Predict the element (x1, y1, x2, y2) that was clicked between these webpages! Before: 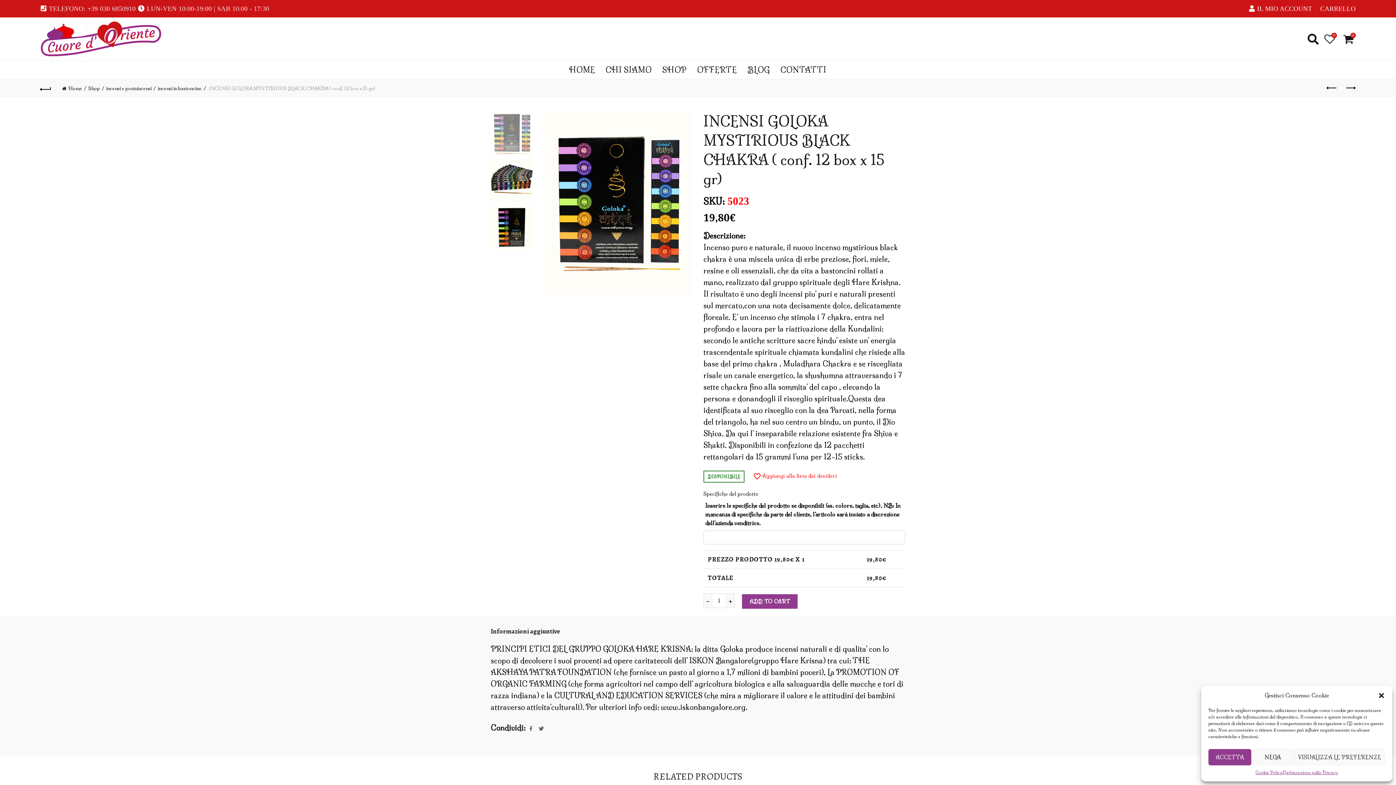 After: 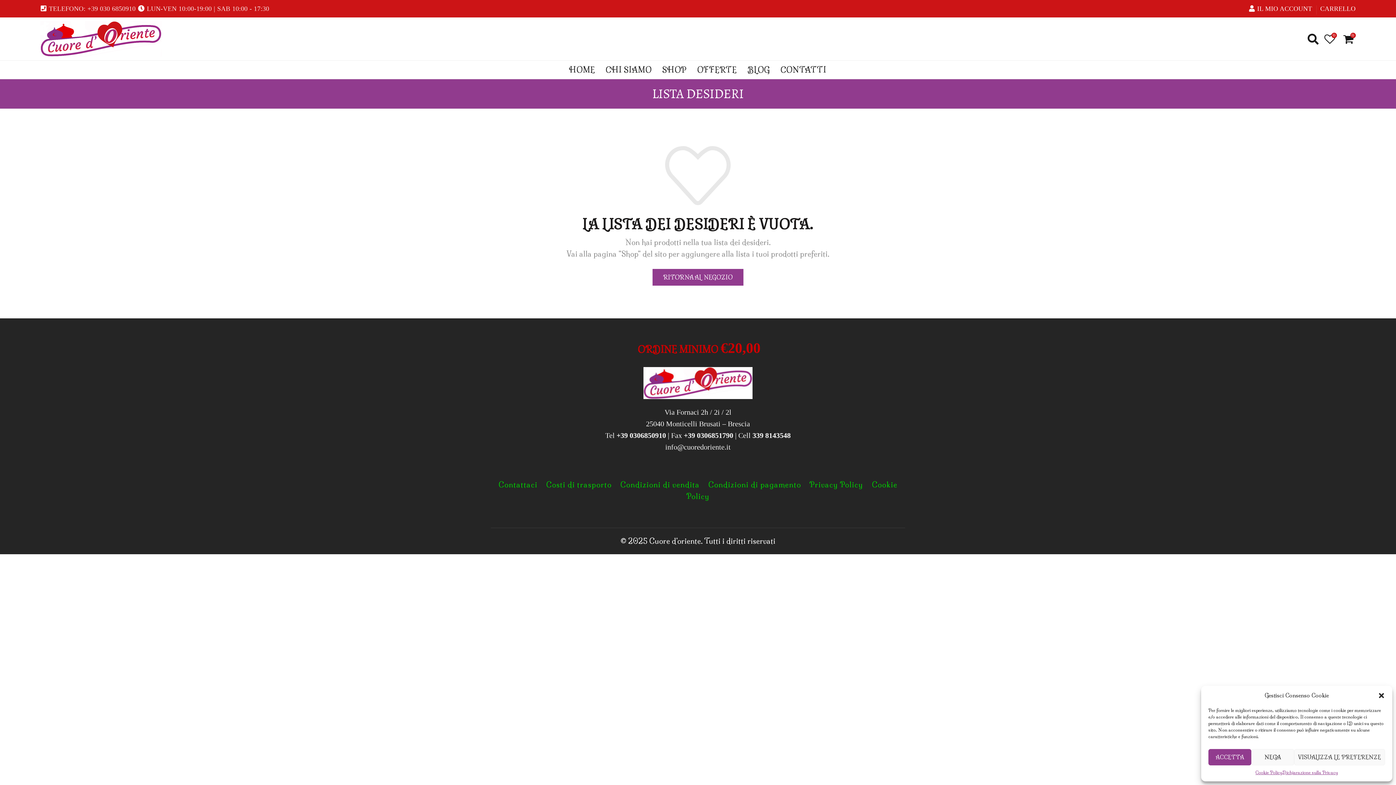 Action: bbox: (1324, 33, 1335, 44) label:  Lista desideri
0